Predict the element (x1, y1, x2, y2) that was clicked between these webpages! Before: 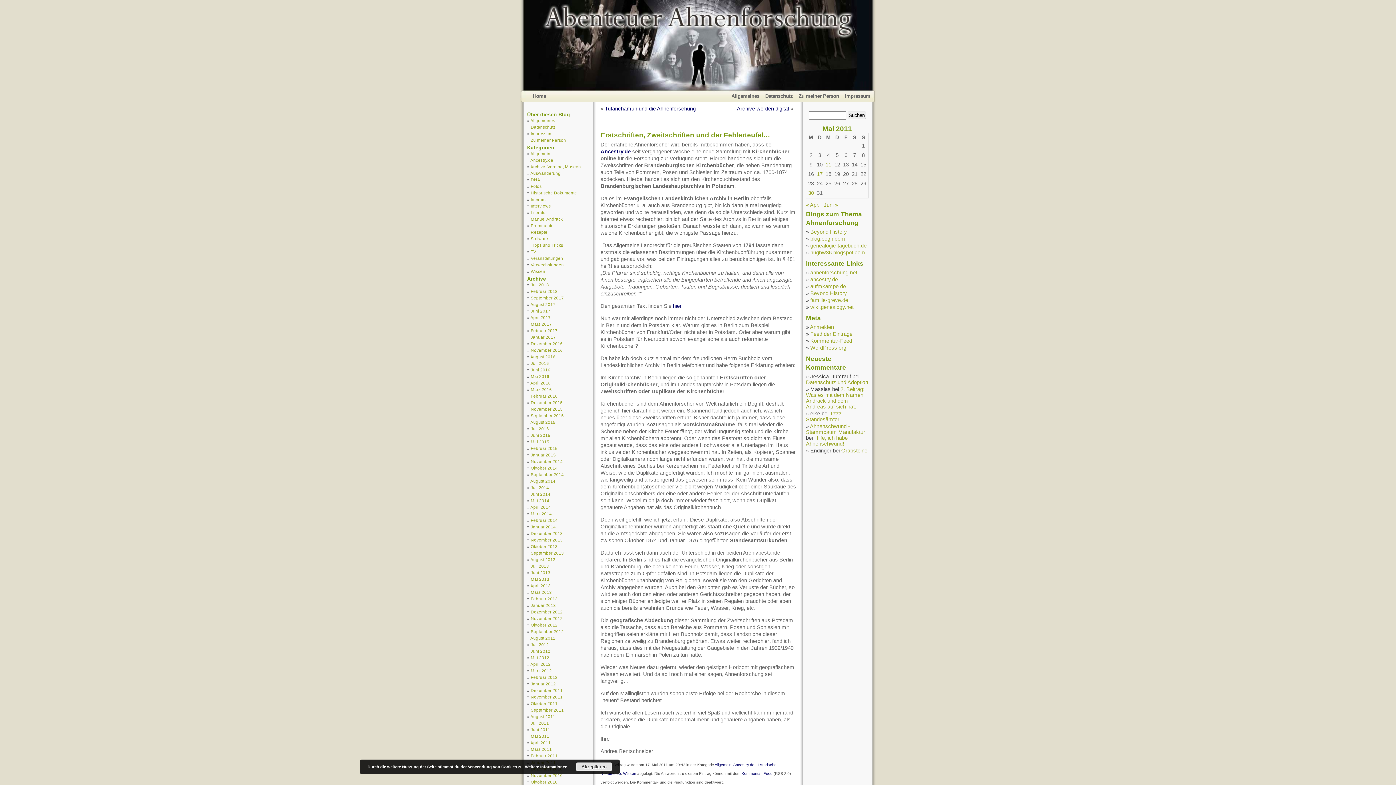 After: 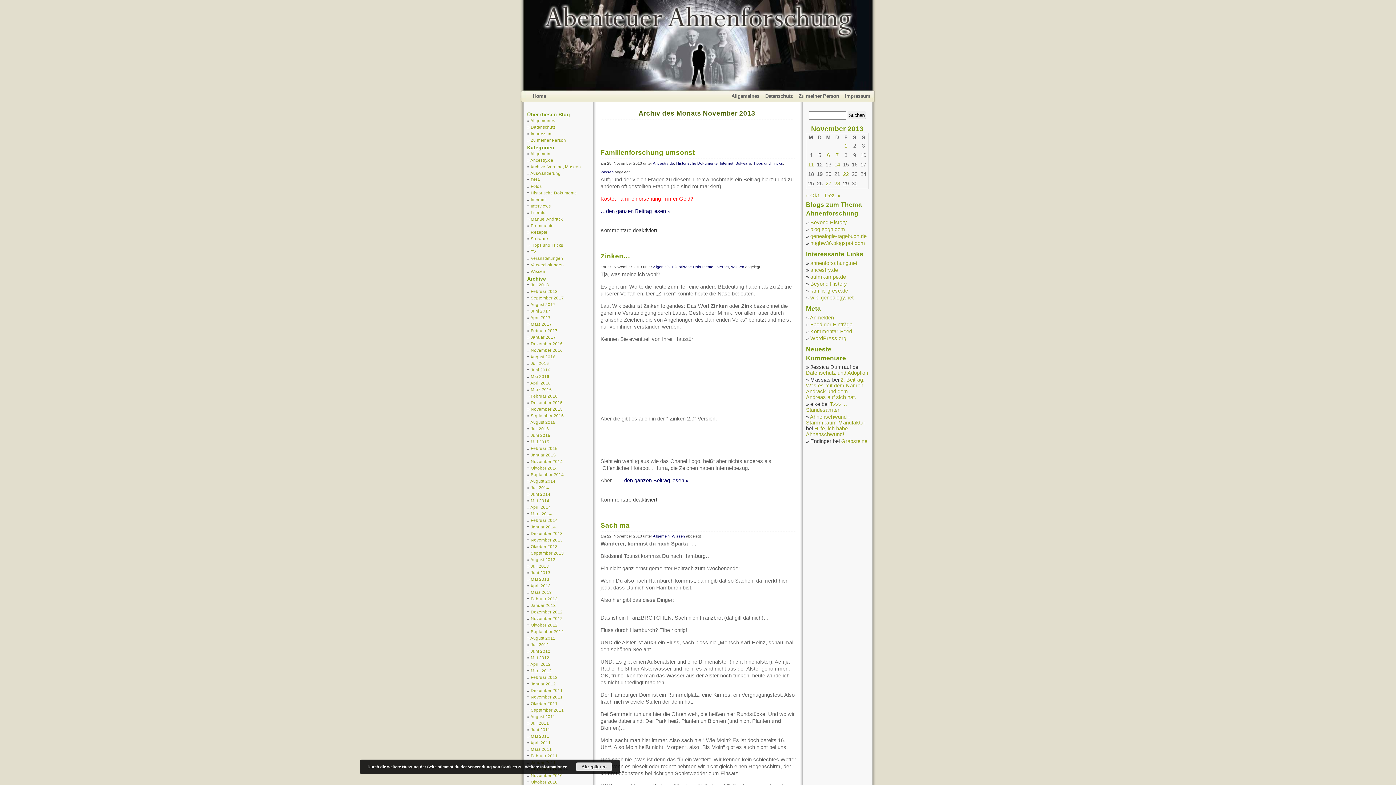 Action: label: November 2013 bbox: (530, 537, 562, 542)